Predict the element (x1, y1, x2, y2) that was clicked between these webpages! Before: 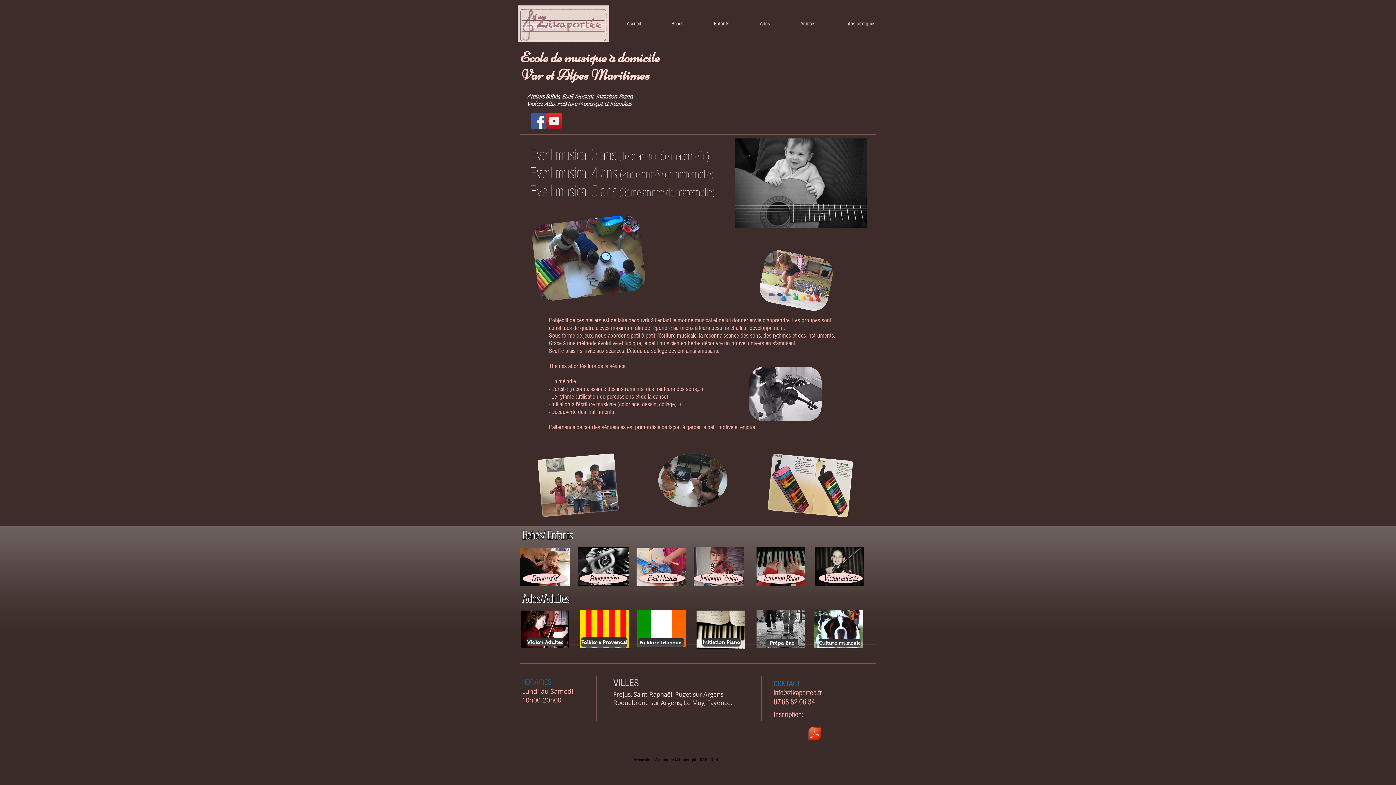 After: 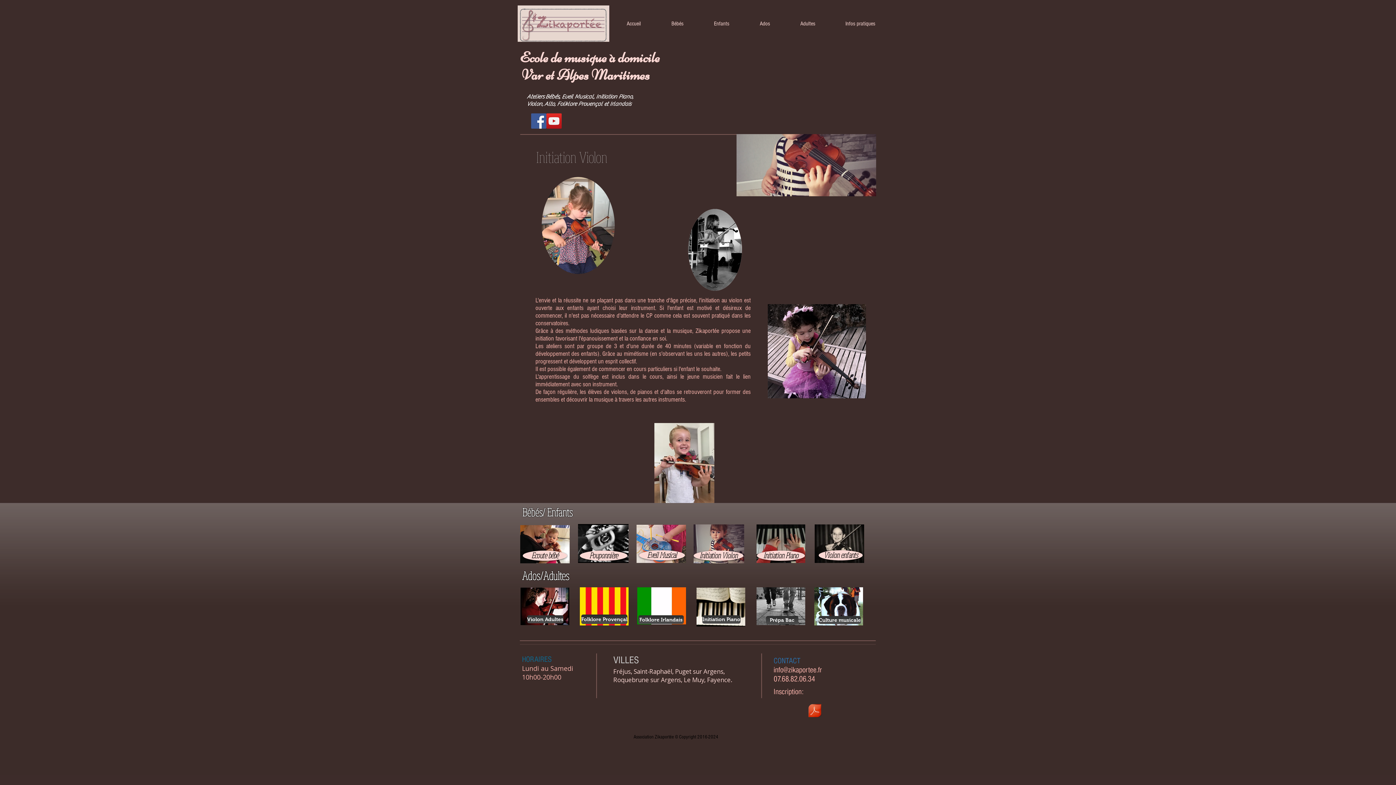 Action: bbox: (693, 573, 743, 584) label: Initiation Violon